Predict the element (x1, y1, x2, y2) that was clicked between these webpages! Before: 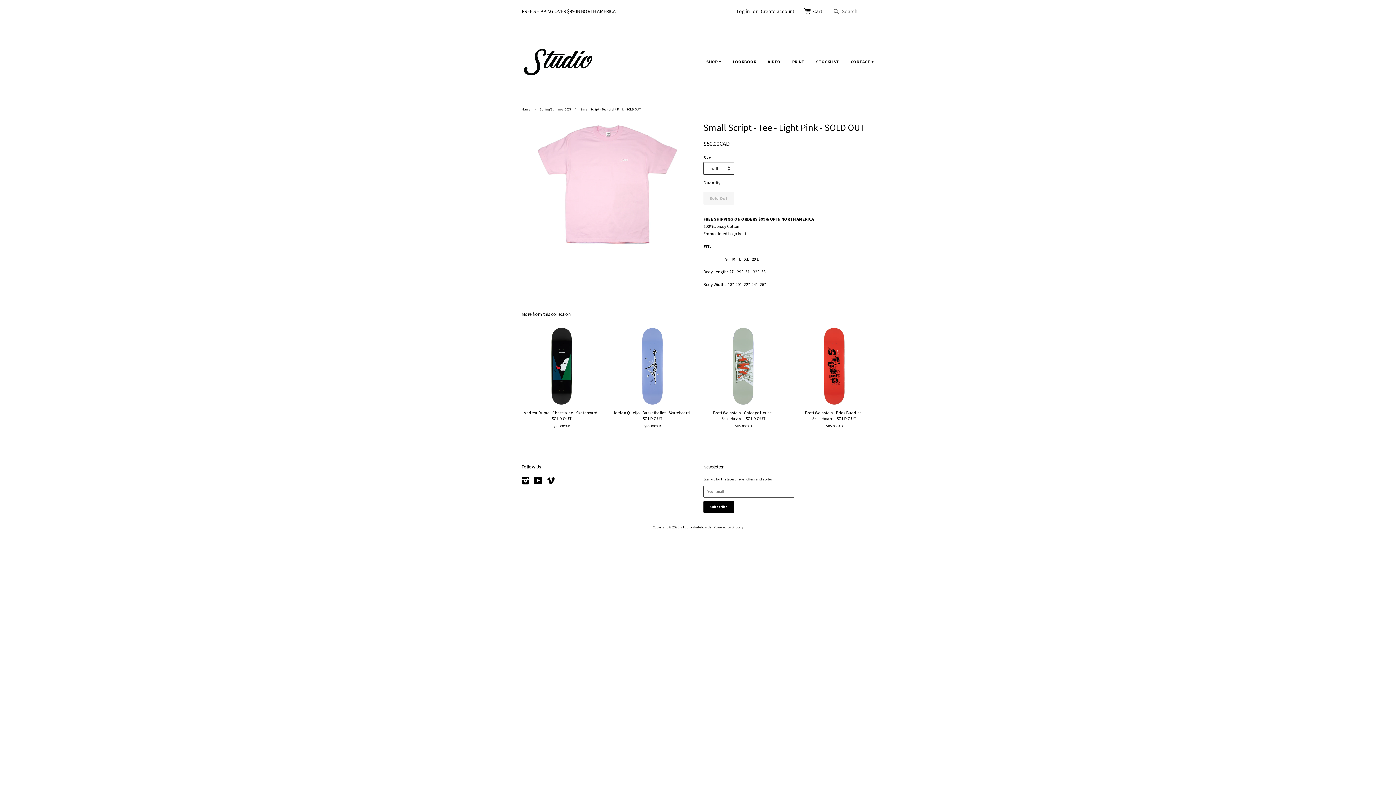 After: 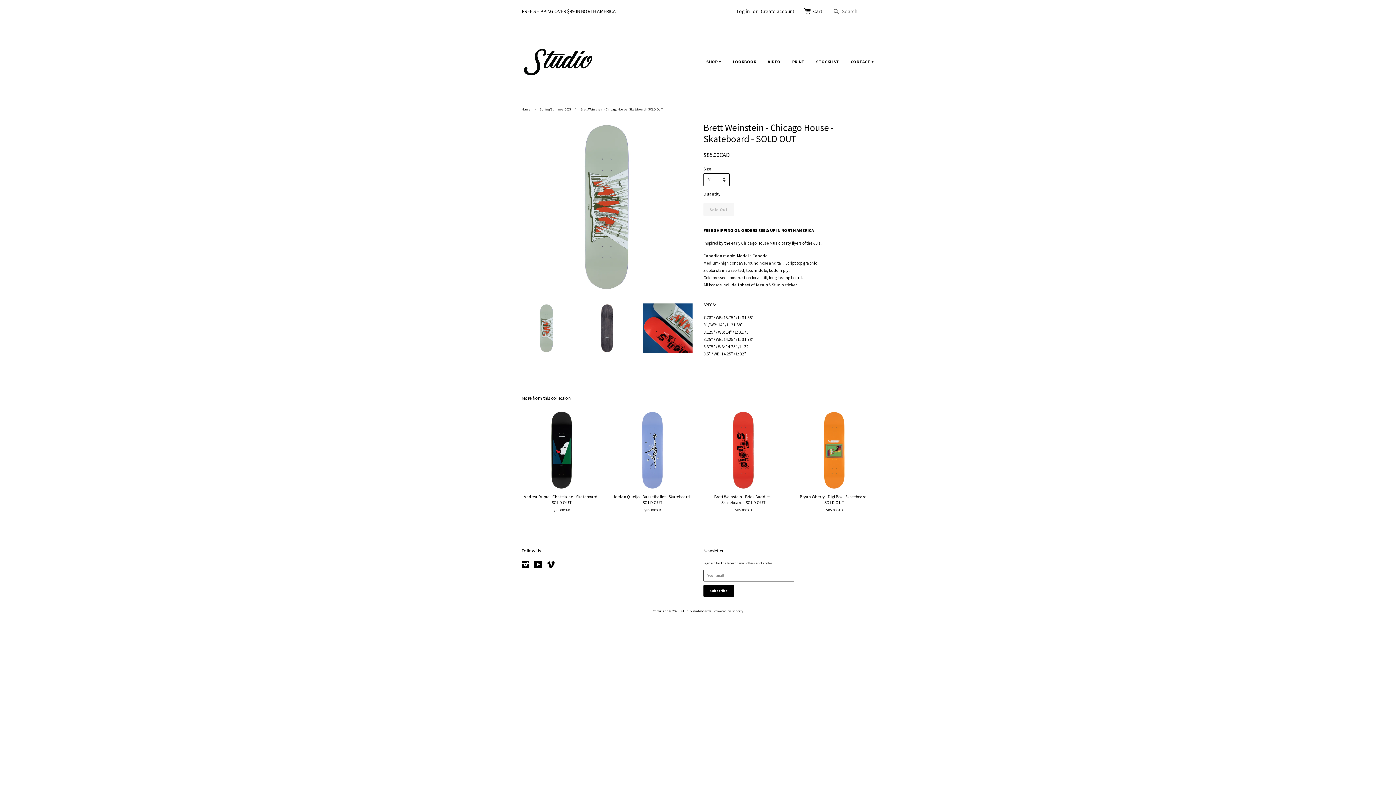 Action: bbox: (703, 326, 783, 441) label: Brett Weinstein - Chicago House - Skateboard - SOLD OUT

$85.00CAD